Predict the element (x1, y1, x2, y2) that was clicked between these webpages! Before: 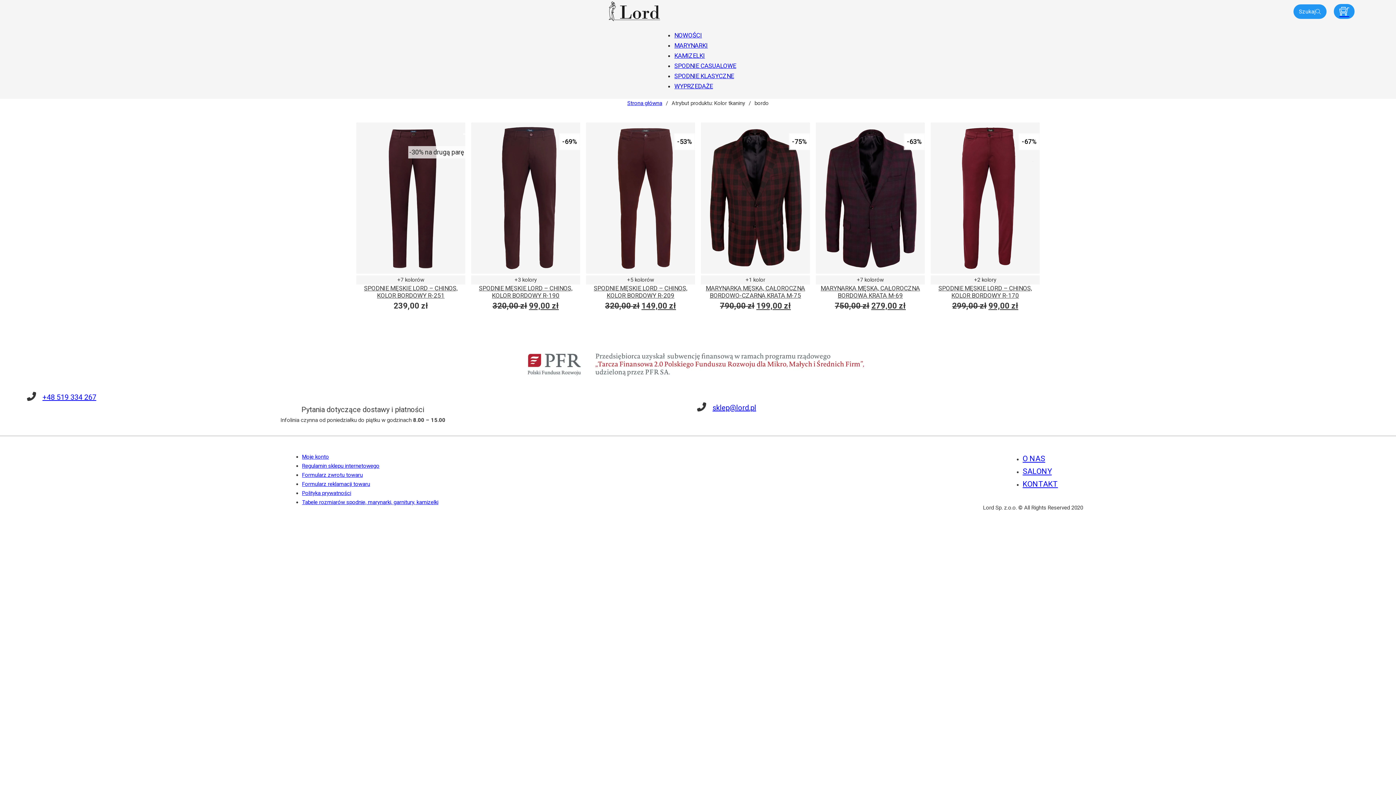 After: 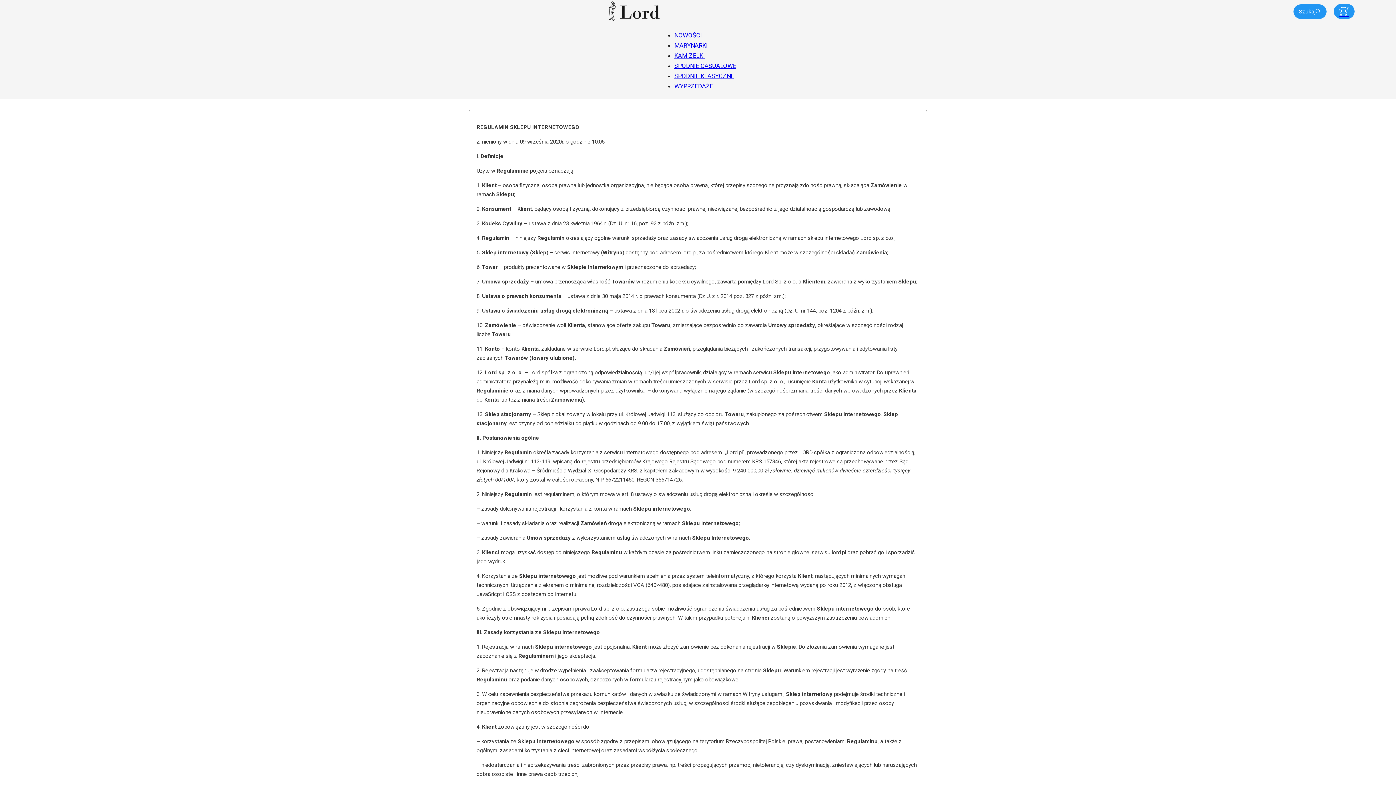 Action: label: Regulamin sklepu internetowego bbox: (302, 462, 379, 469)